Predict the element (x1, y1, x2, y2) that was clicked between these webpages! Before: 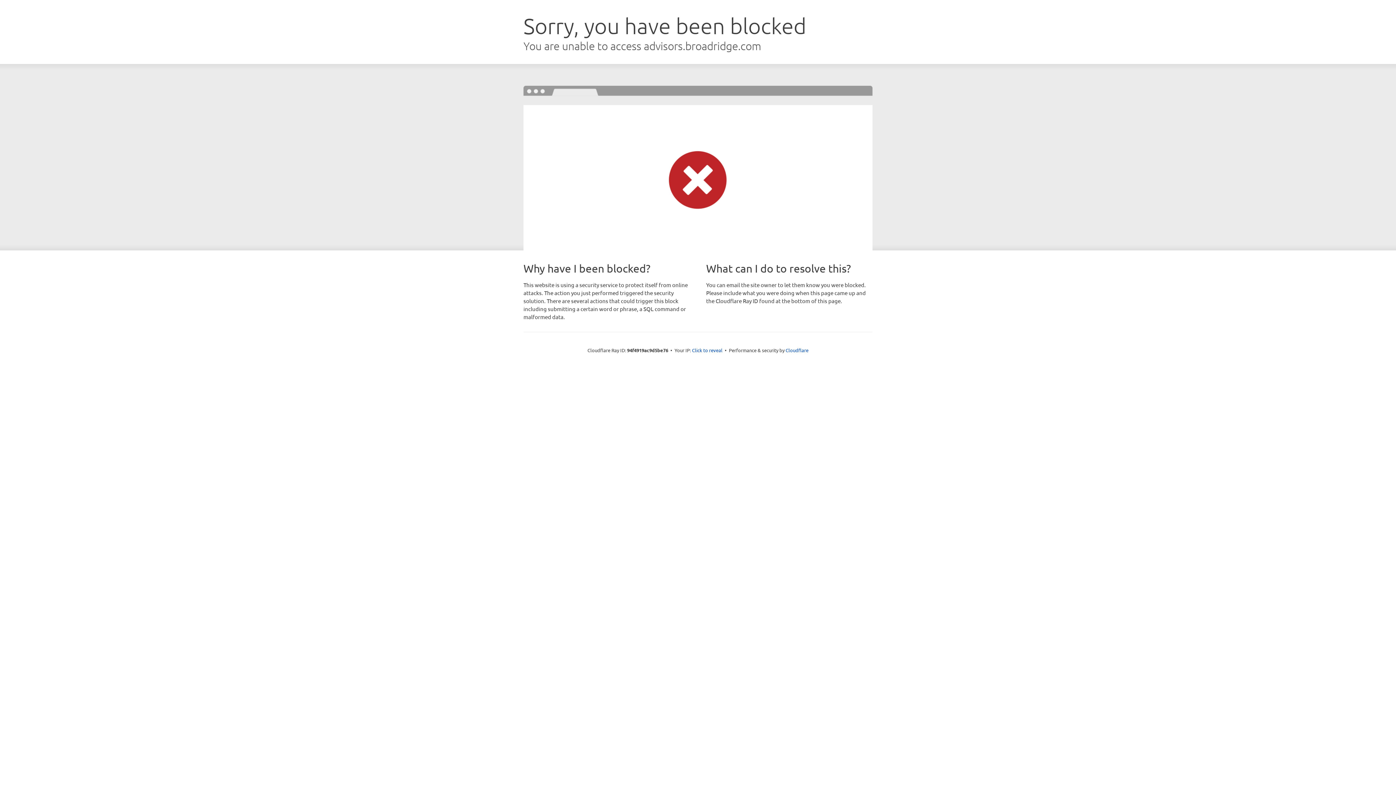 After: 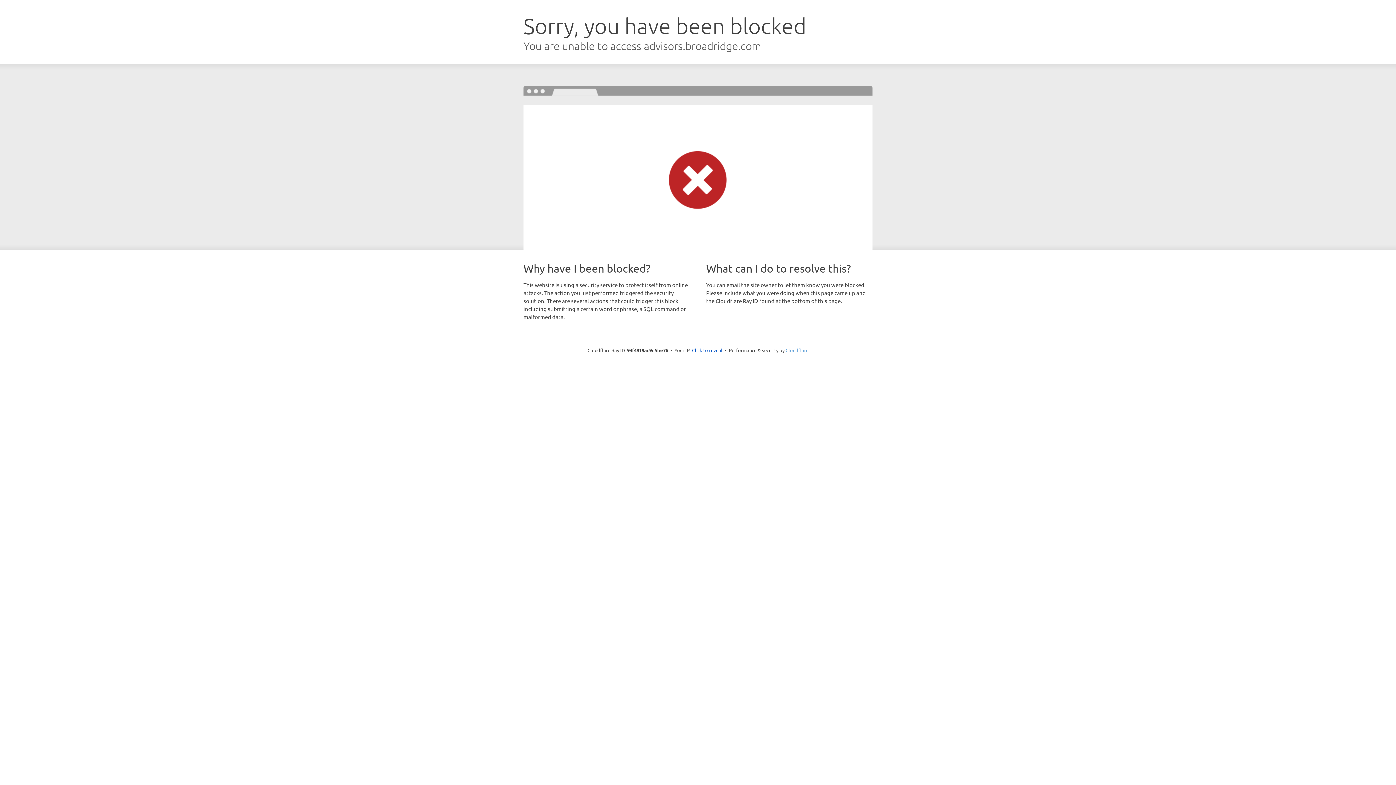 Action: label: Cloudflare bbox: (785, 347, 808, 353)